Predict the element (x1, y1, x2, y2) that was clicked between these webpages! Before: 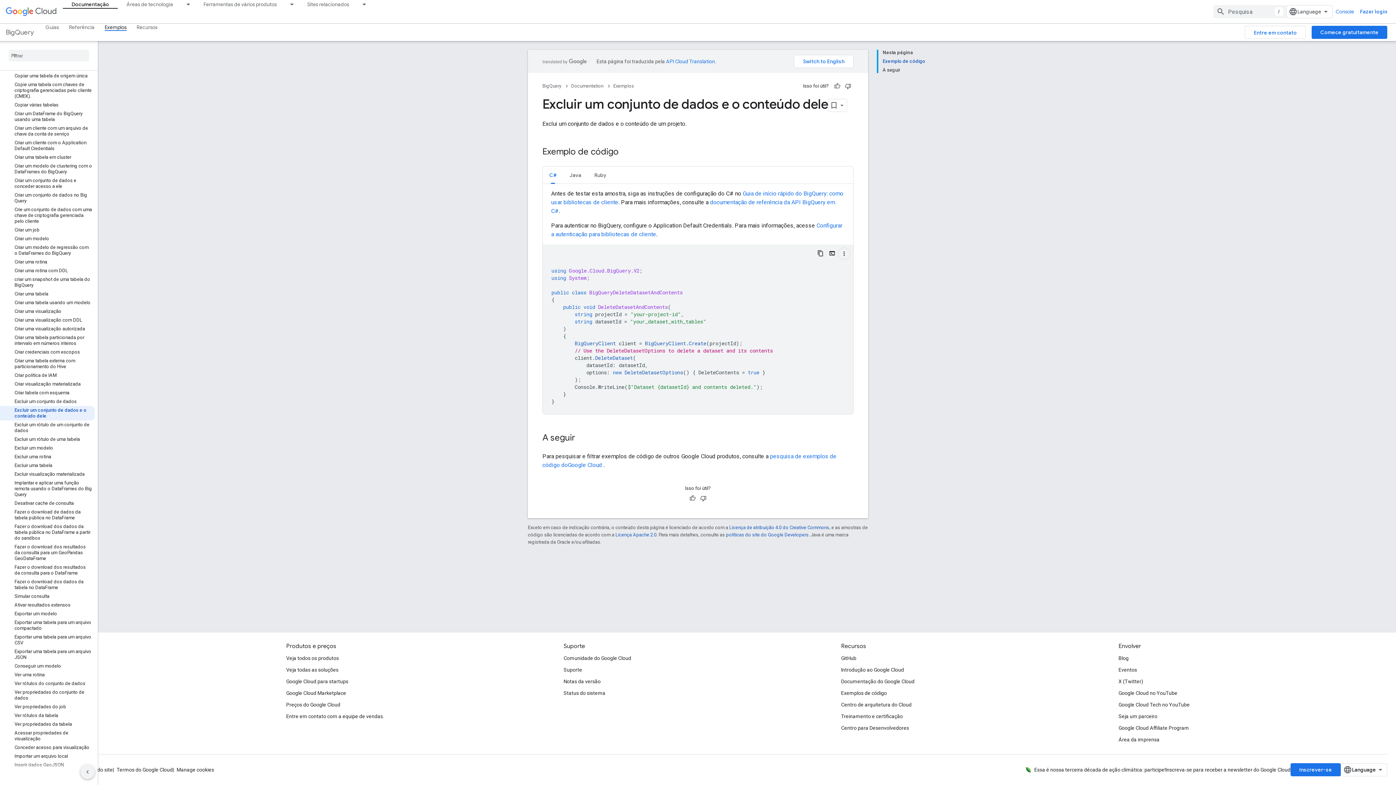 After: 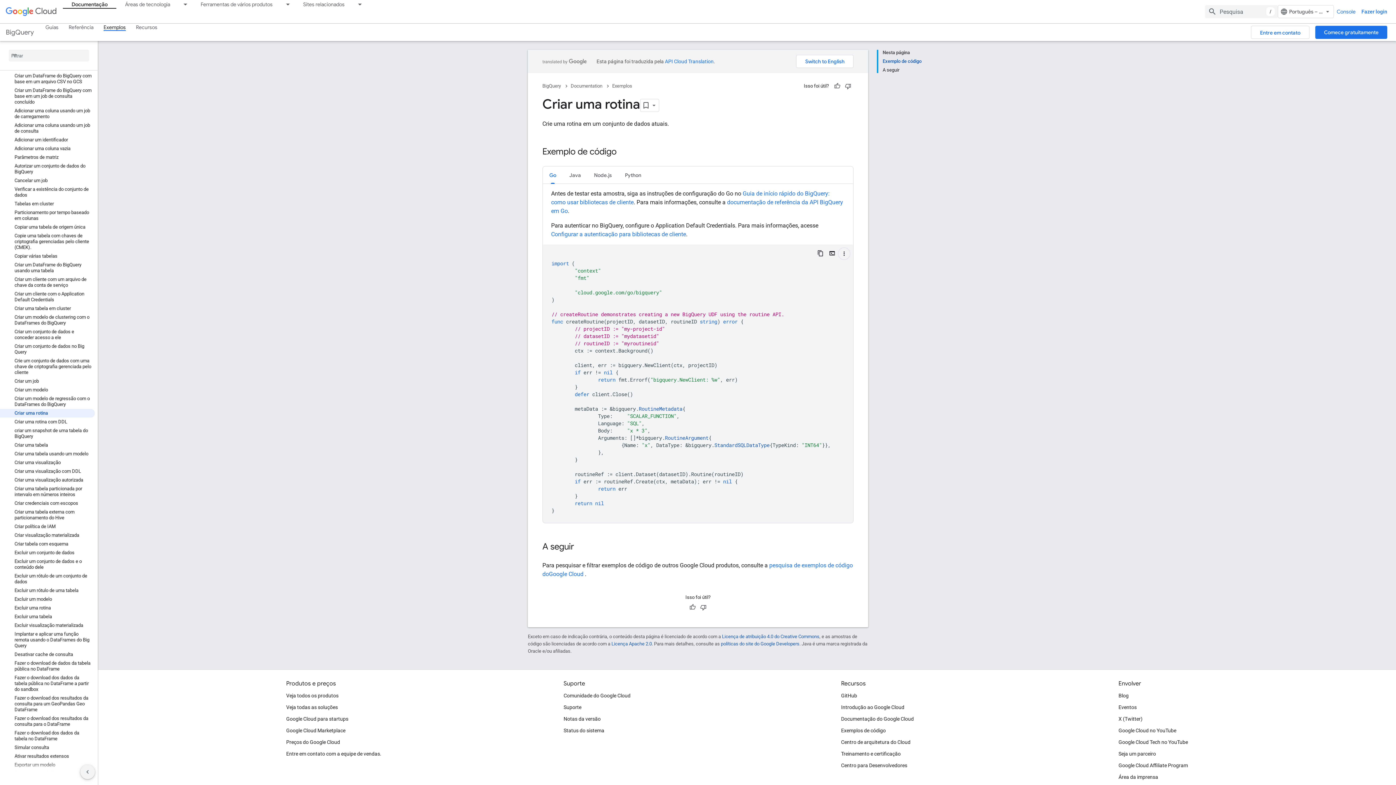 Action: bbox: (0, 257, 94, 266) label: Criar uma rotina